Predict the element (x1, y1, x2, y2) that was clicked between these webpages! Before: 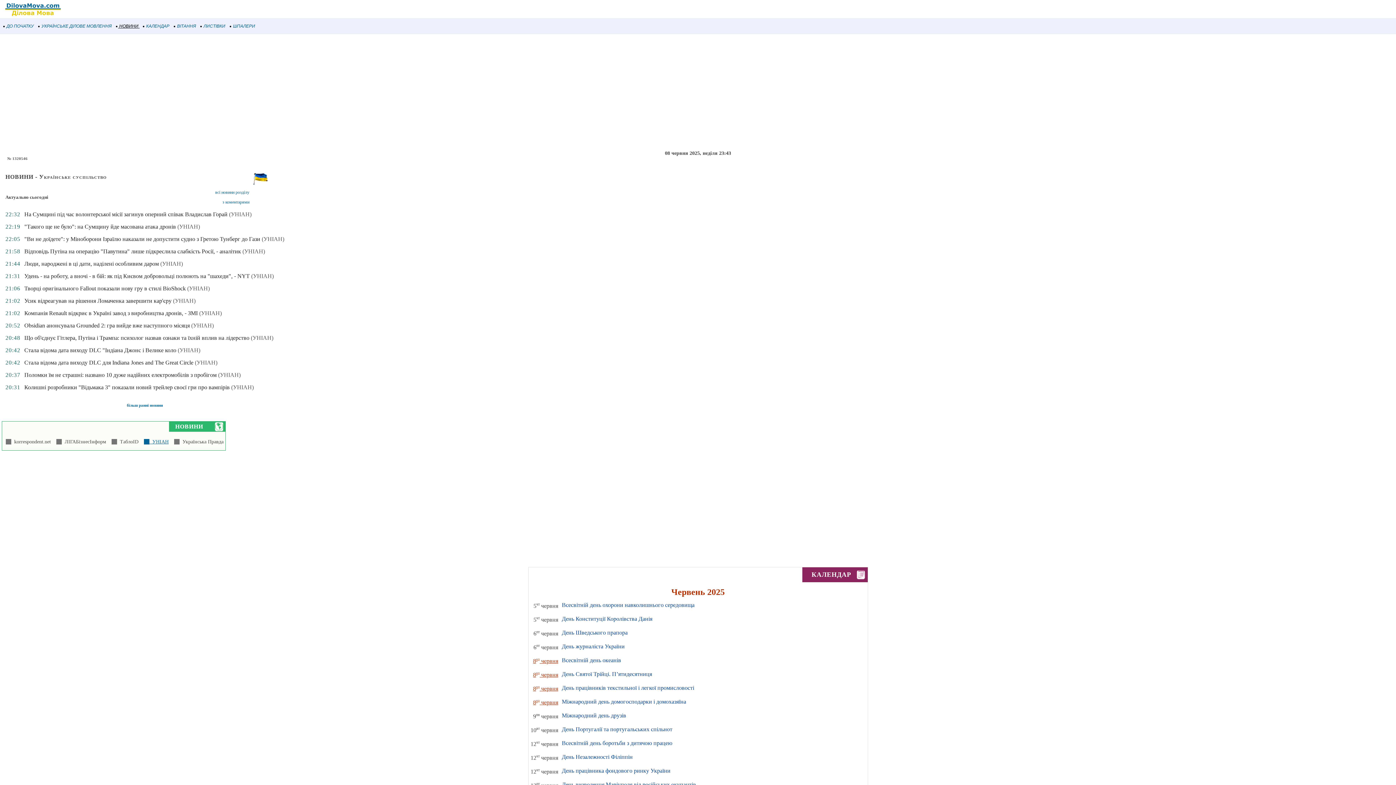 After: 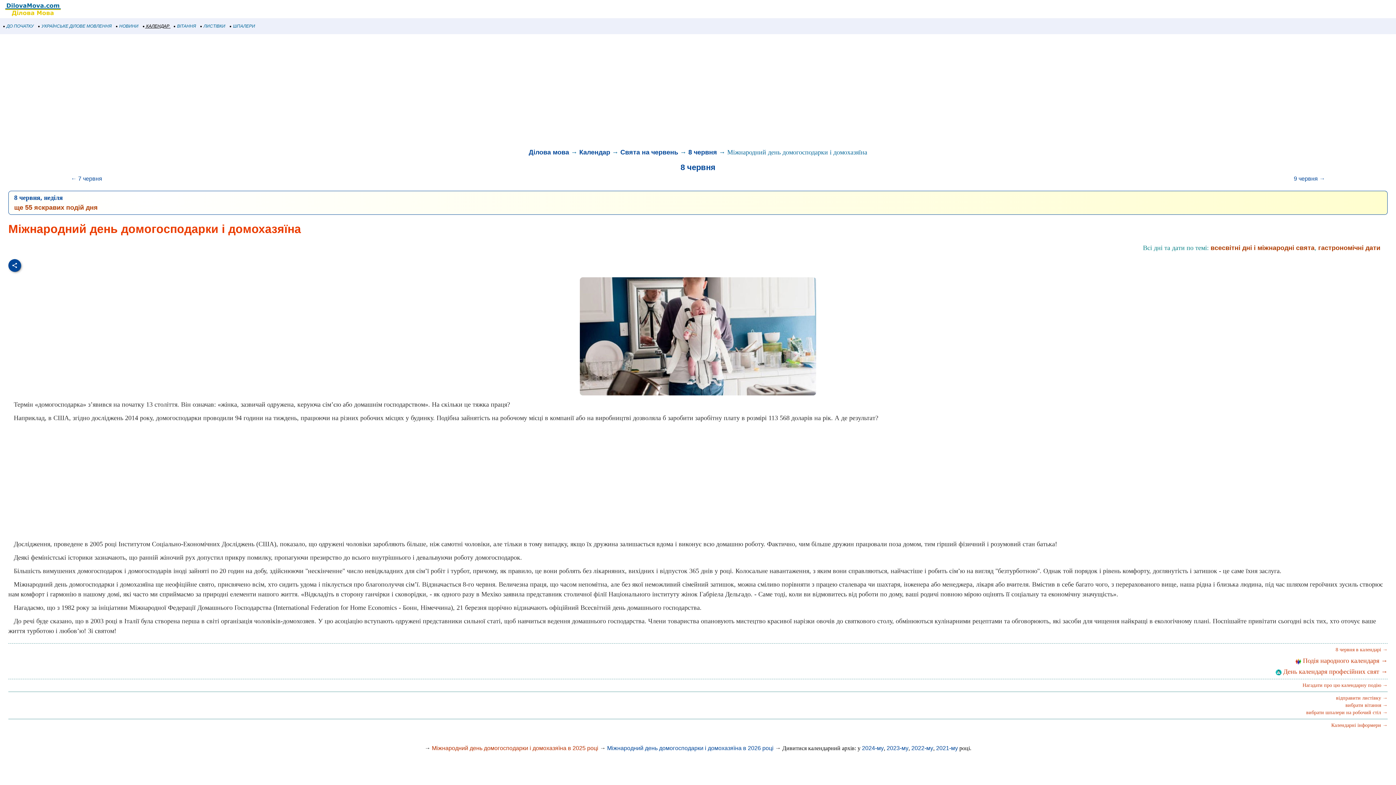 Action: label: Міжнародний день домогосподарки і домохазяїна bbox: (562, 698, 686, 705)